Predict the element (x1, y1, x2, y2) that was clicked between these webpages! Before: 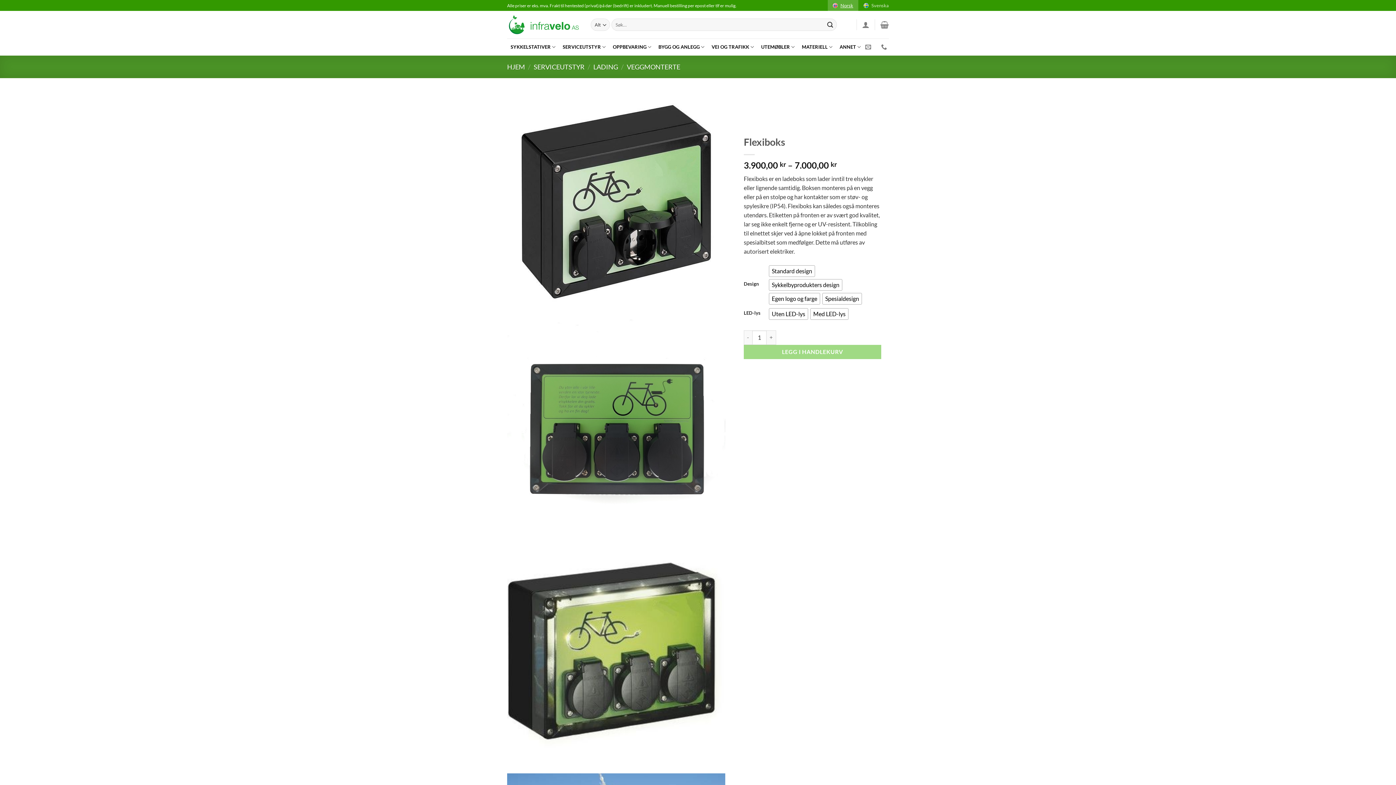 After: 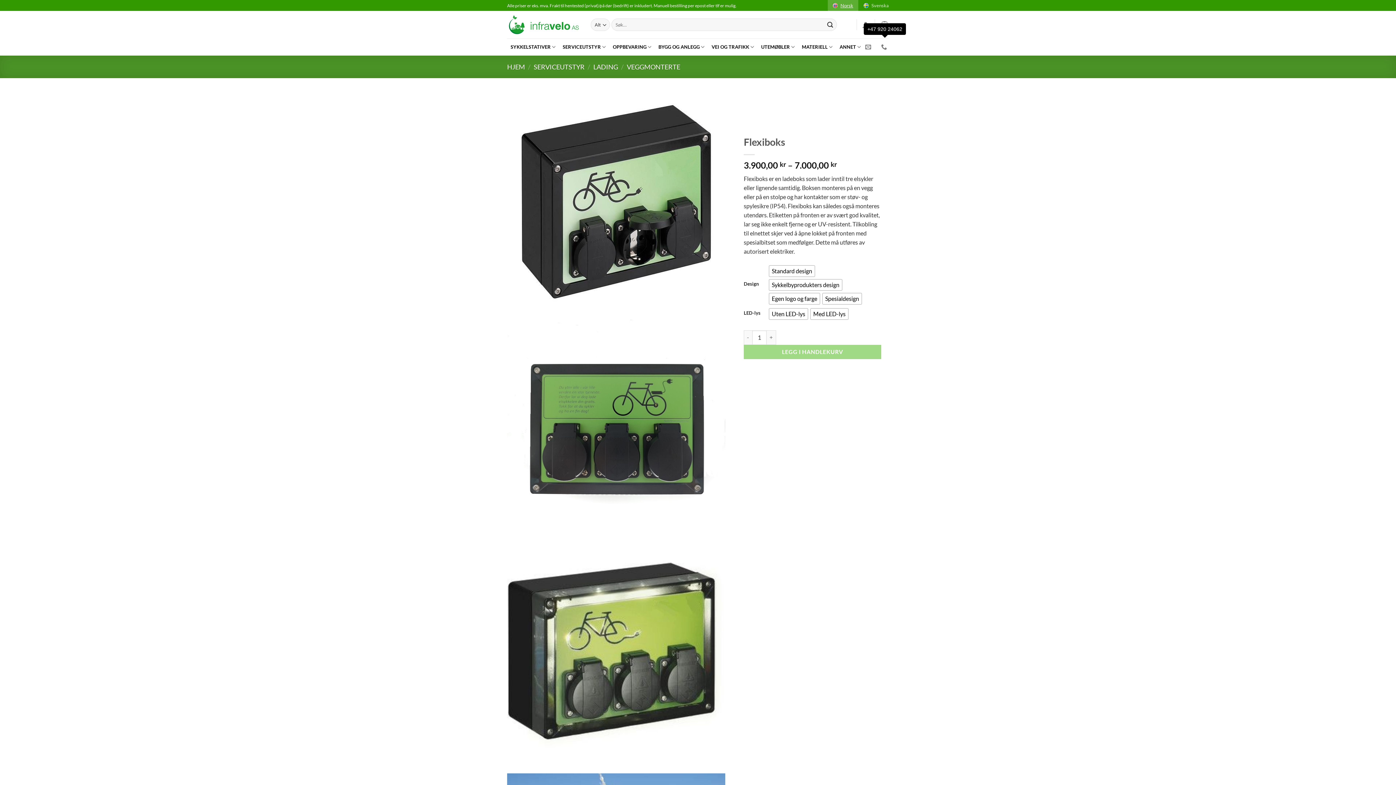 Action: bbox: (881, 40, 889, 54)